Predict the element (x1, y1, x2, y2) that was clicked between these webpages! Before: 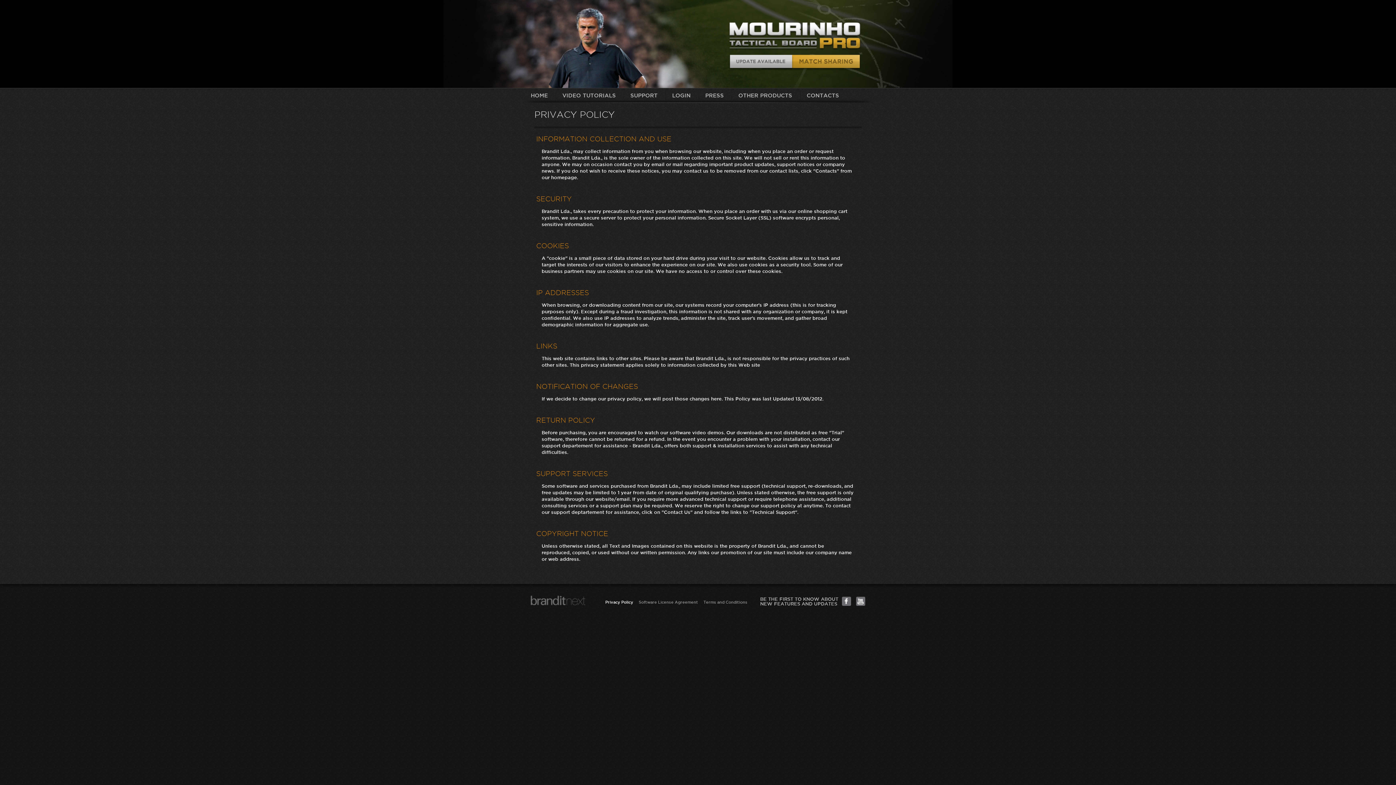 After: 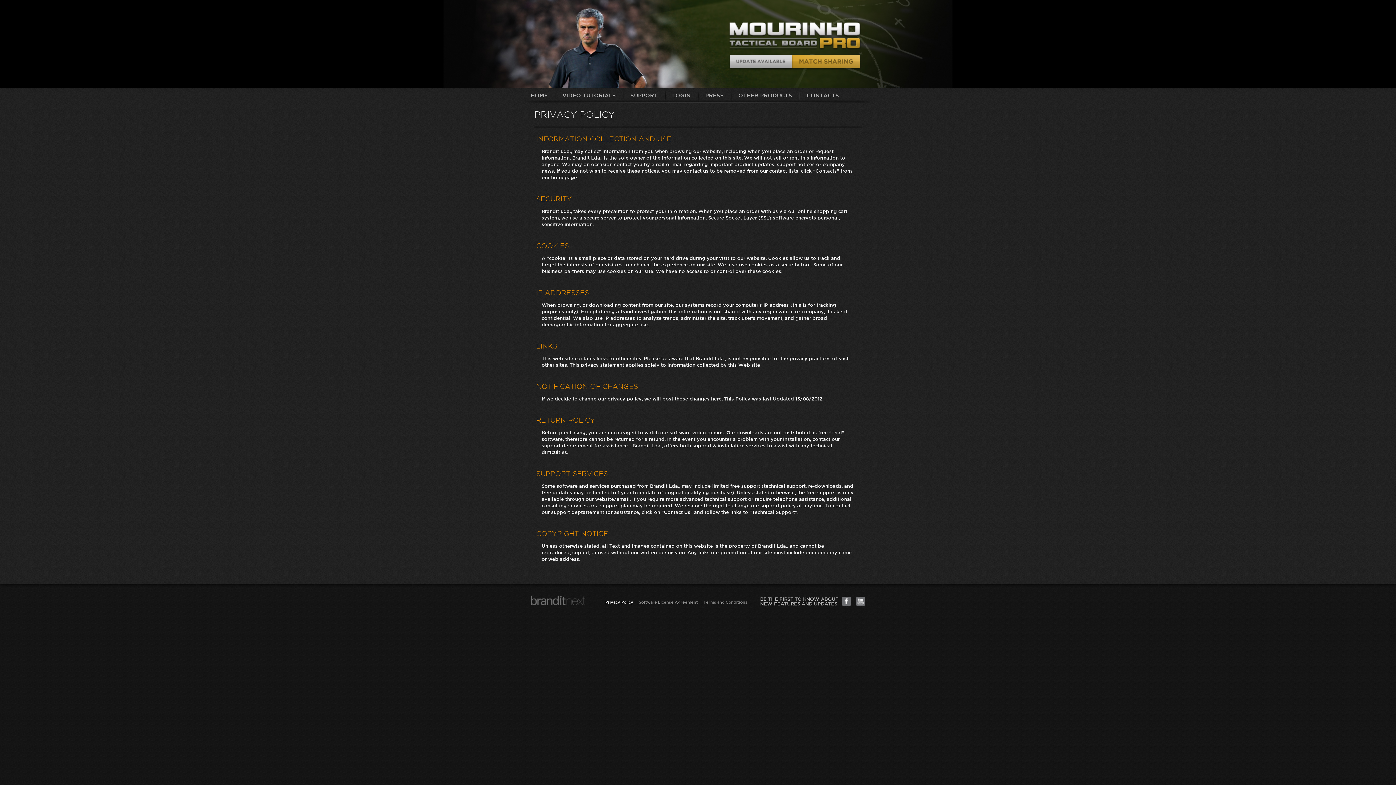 Action: label: Privacy Policy bbox: (605, 600, 633, 604)